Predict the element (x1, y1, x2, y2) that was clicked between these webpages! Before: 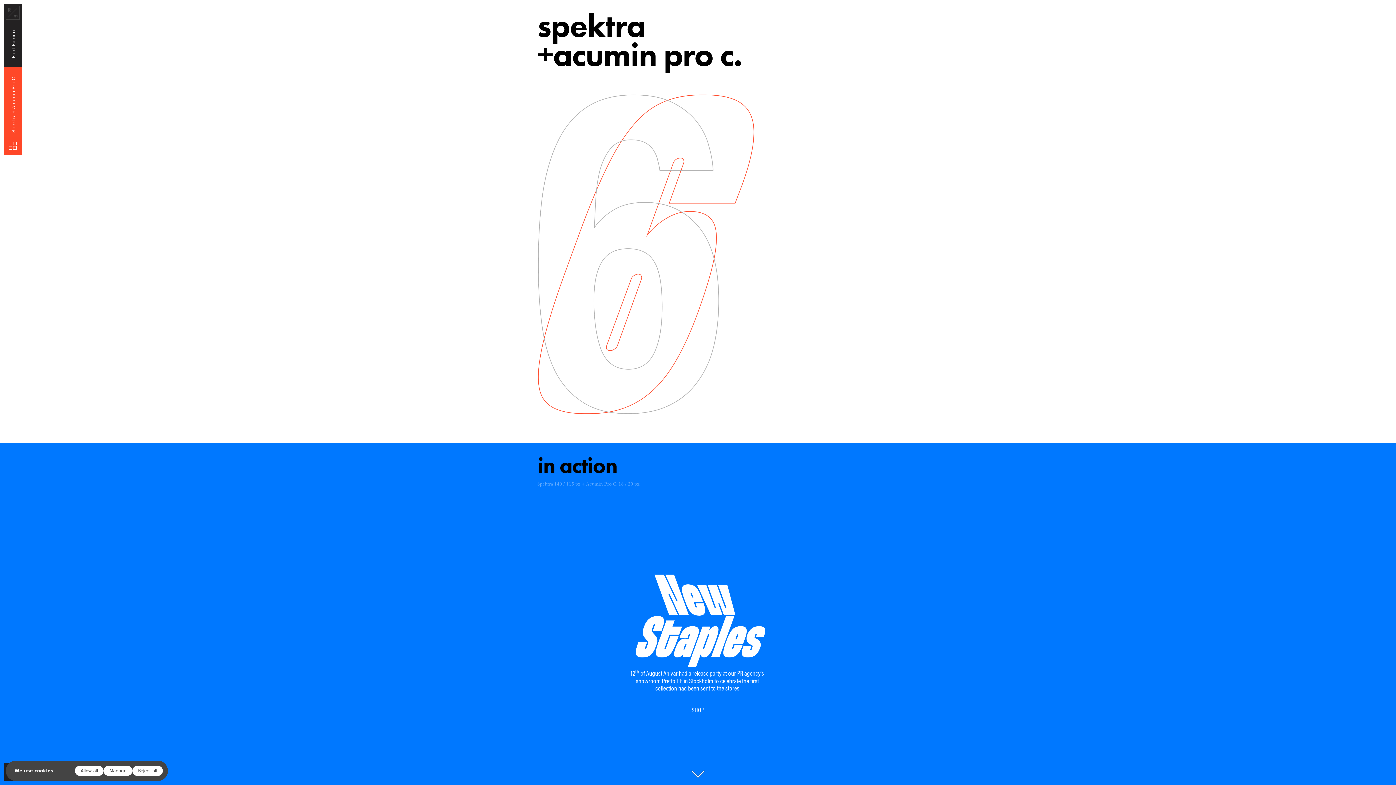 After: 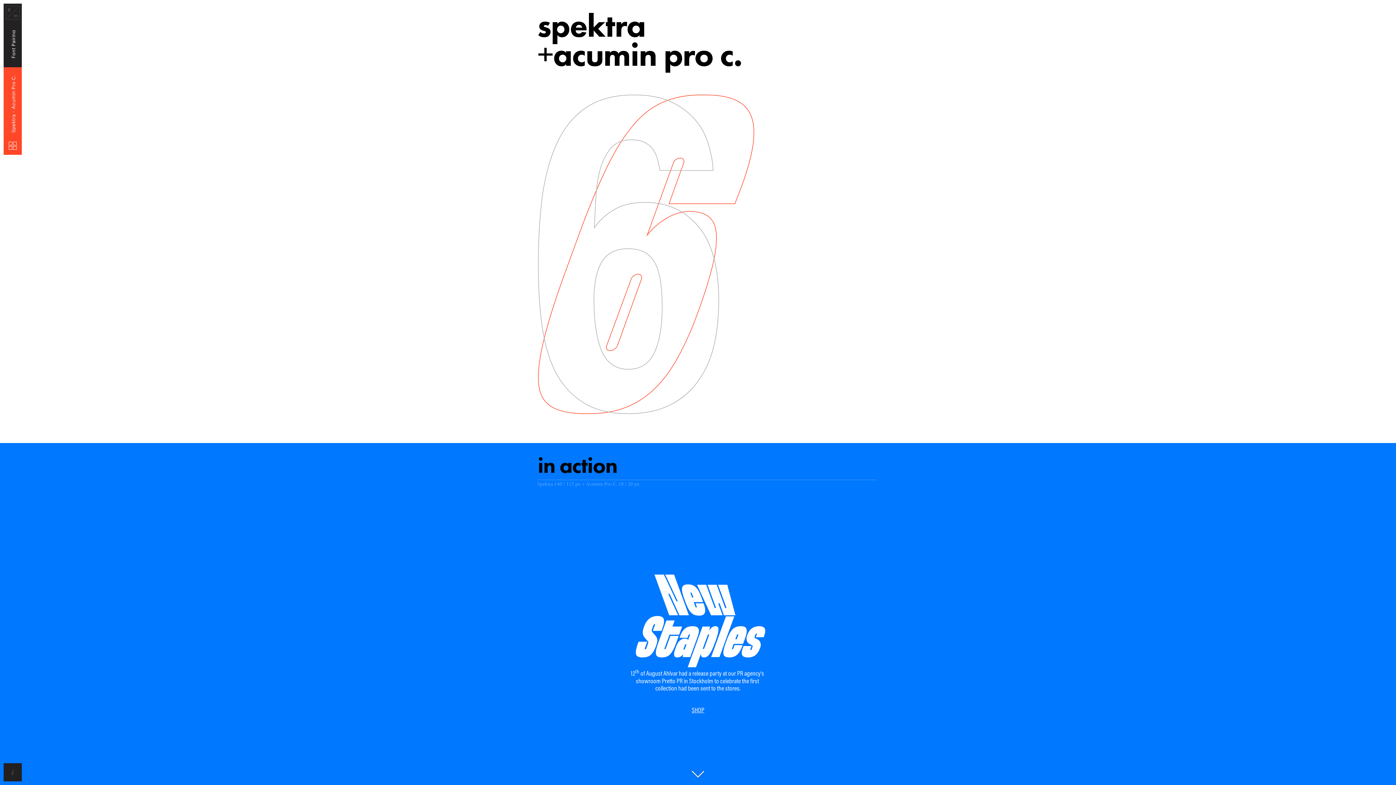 Action: bbox: (132, 766, 162, 776) label: Reject all